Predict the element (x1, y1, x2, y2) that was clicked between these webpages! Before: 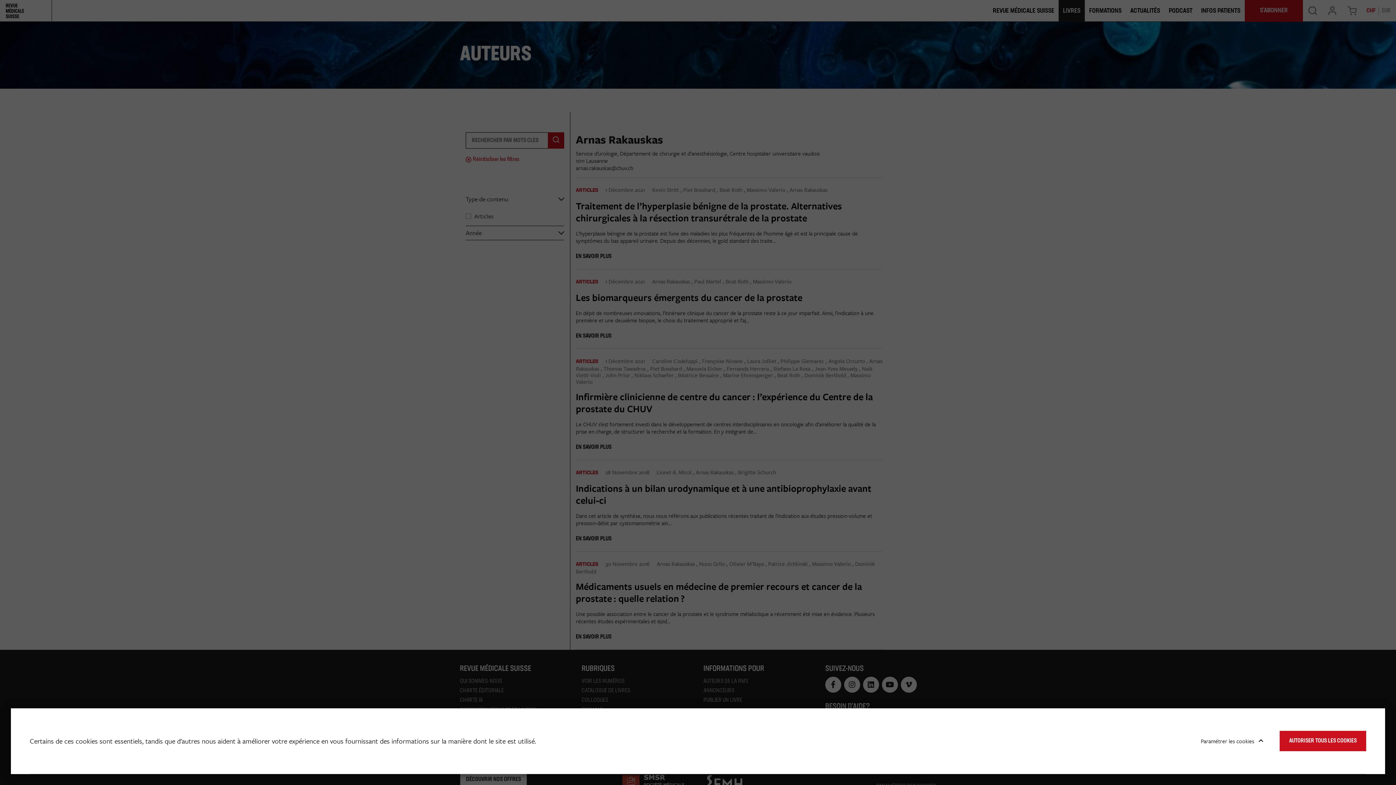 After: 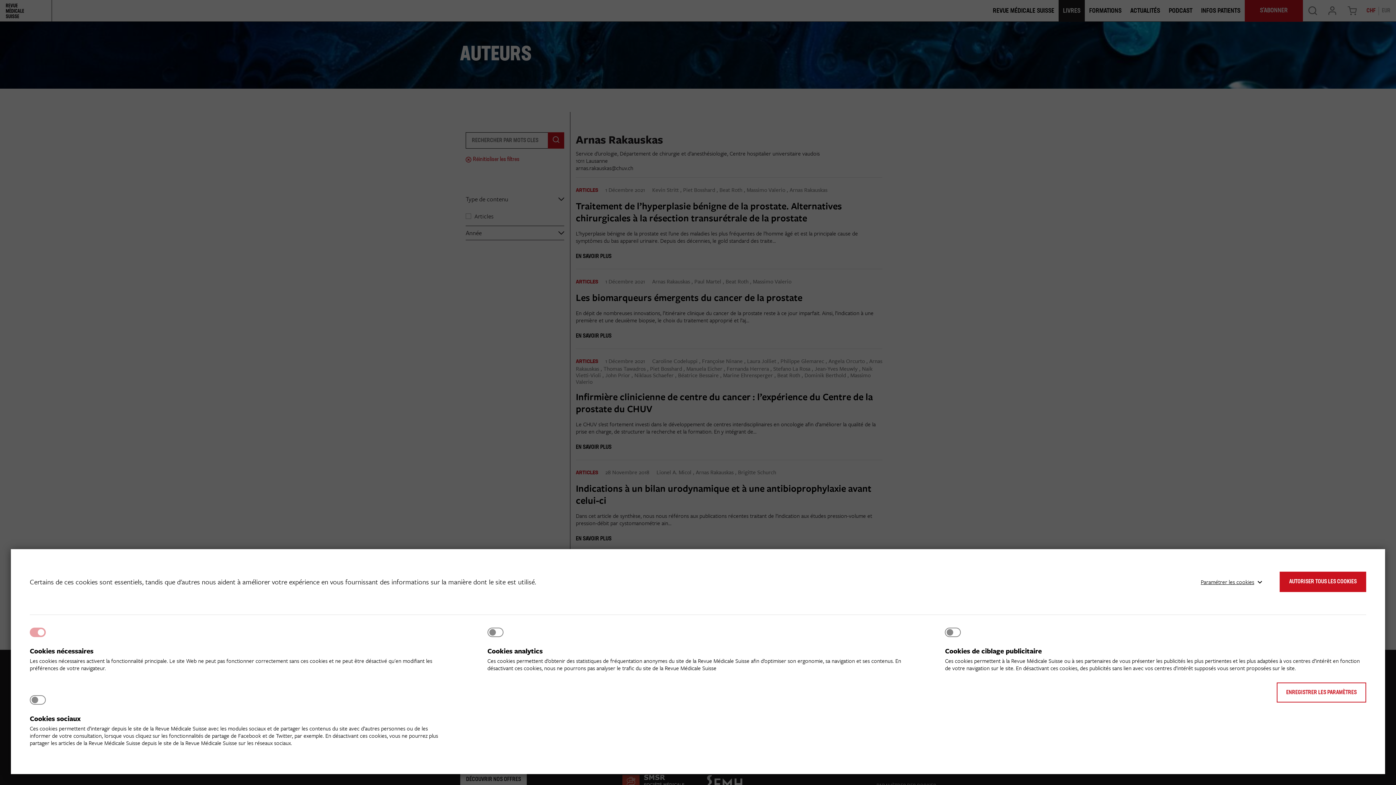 Action: label: Paramétrer les cookies bbox: (1195, 731, 1262, 751)